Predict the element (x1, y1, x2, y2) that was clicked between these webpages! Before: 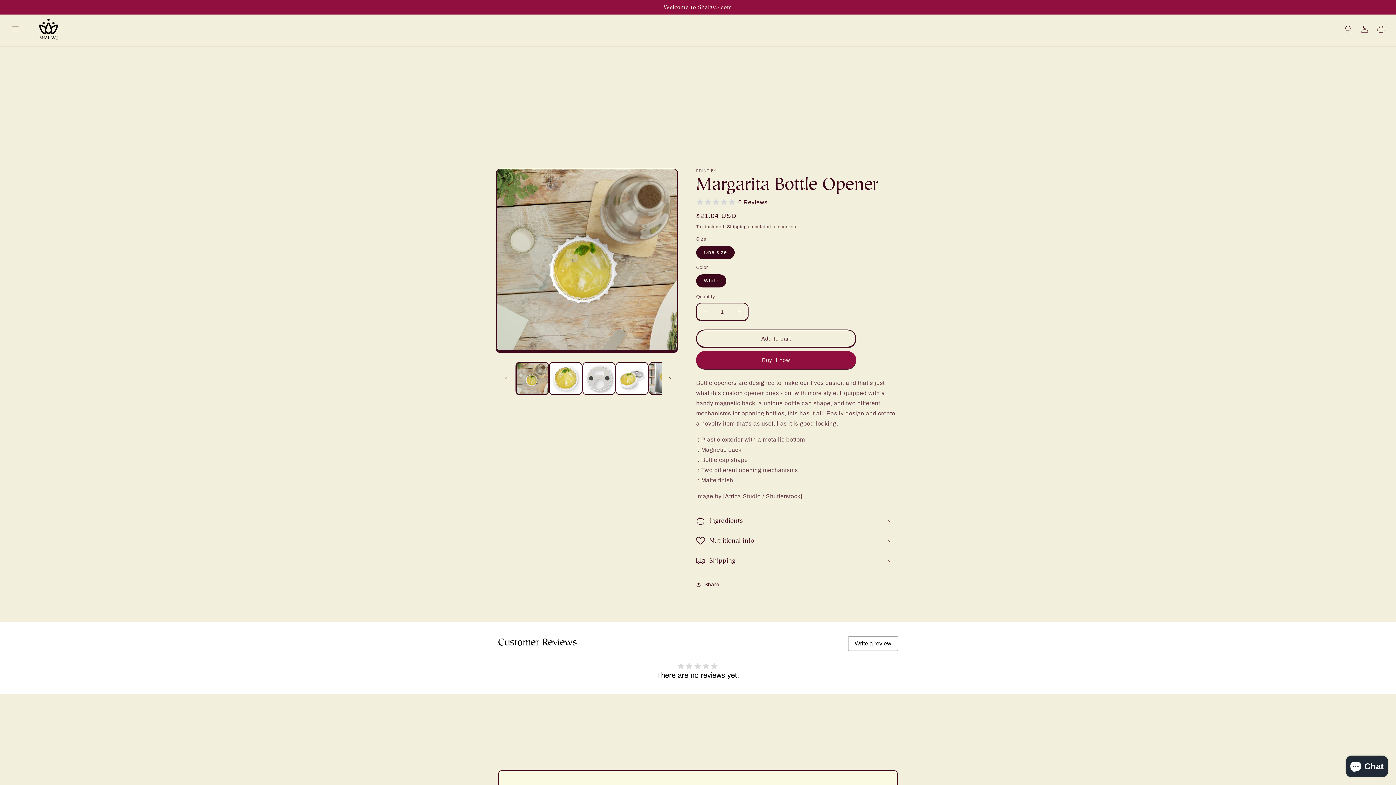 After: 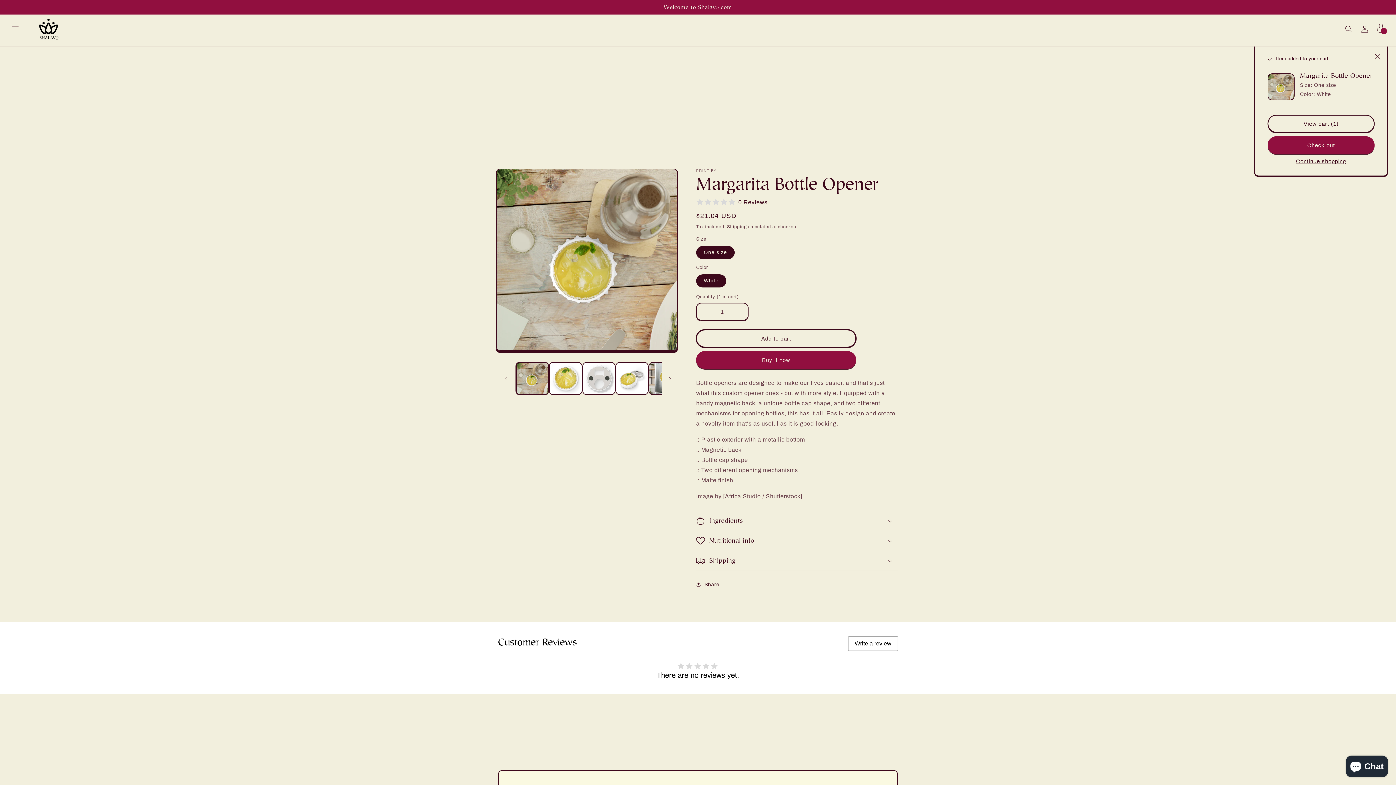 Action: label: Add to cart bbox: (696, 329, 856, 347)